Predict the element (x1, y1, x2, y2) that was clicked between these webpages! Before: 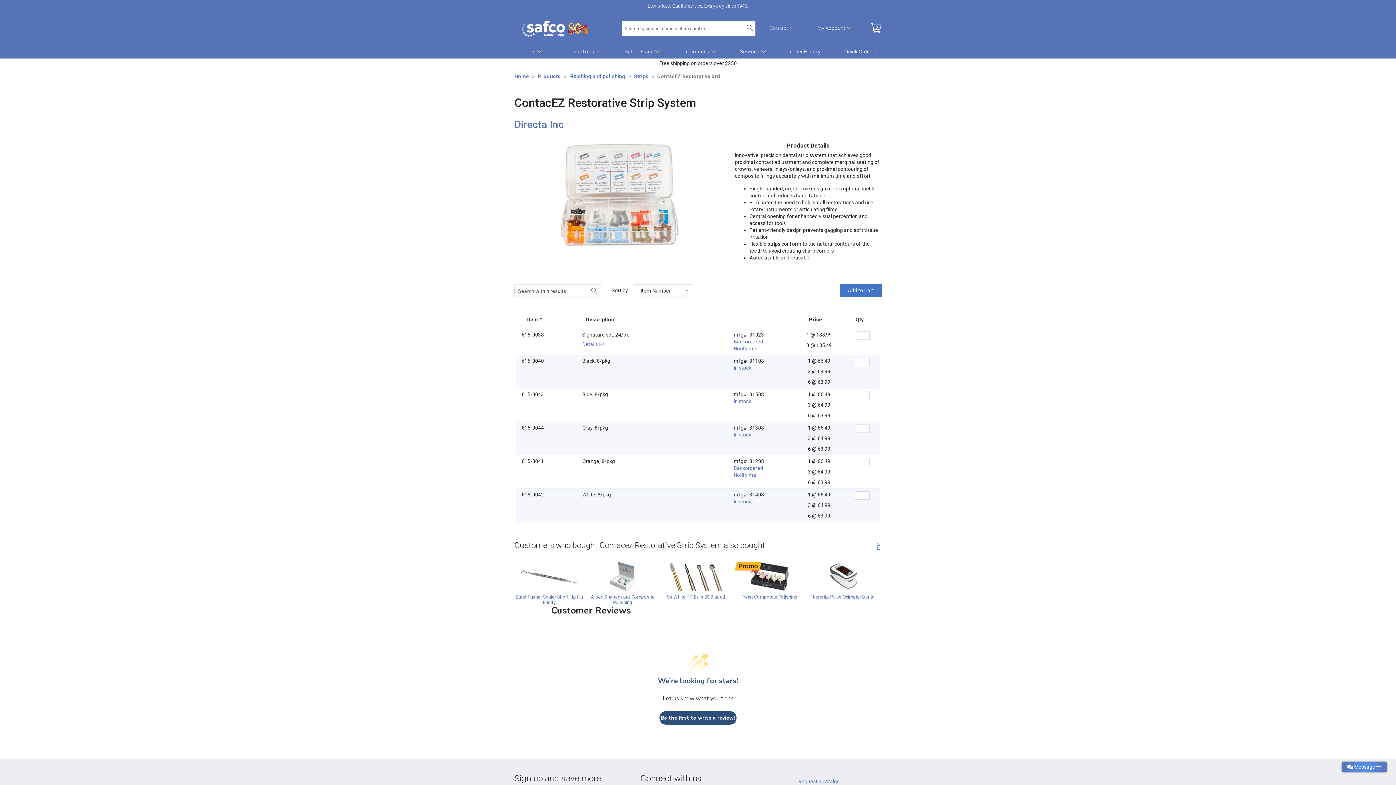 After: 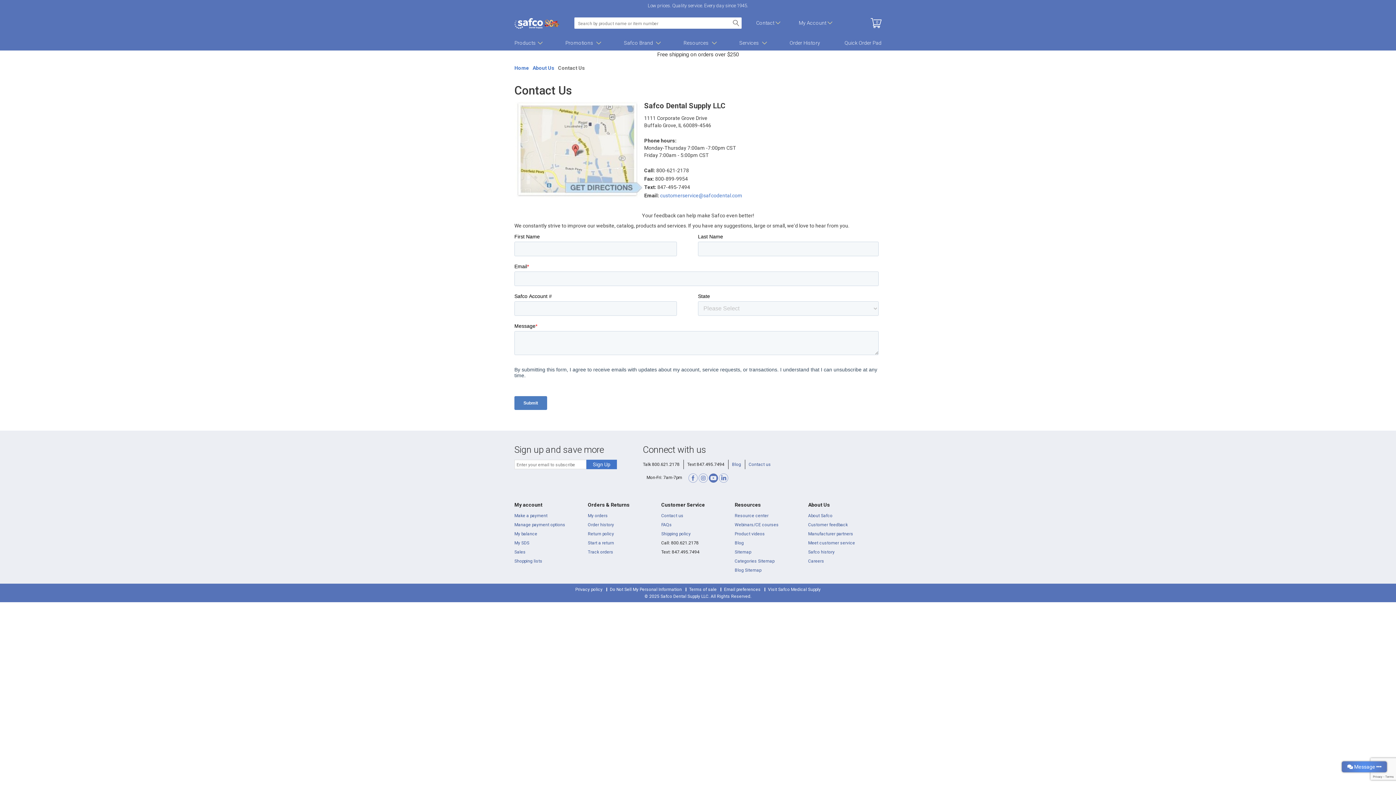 Action: bbox: (640, 718, 662, 724) label: Contact us